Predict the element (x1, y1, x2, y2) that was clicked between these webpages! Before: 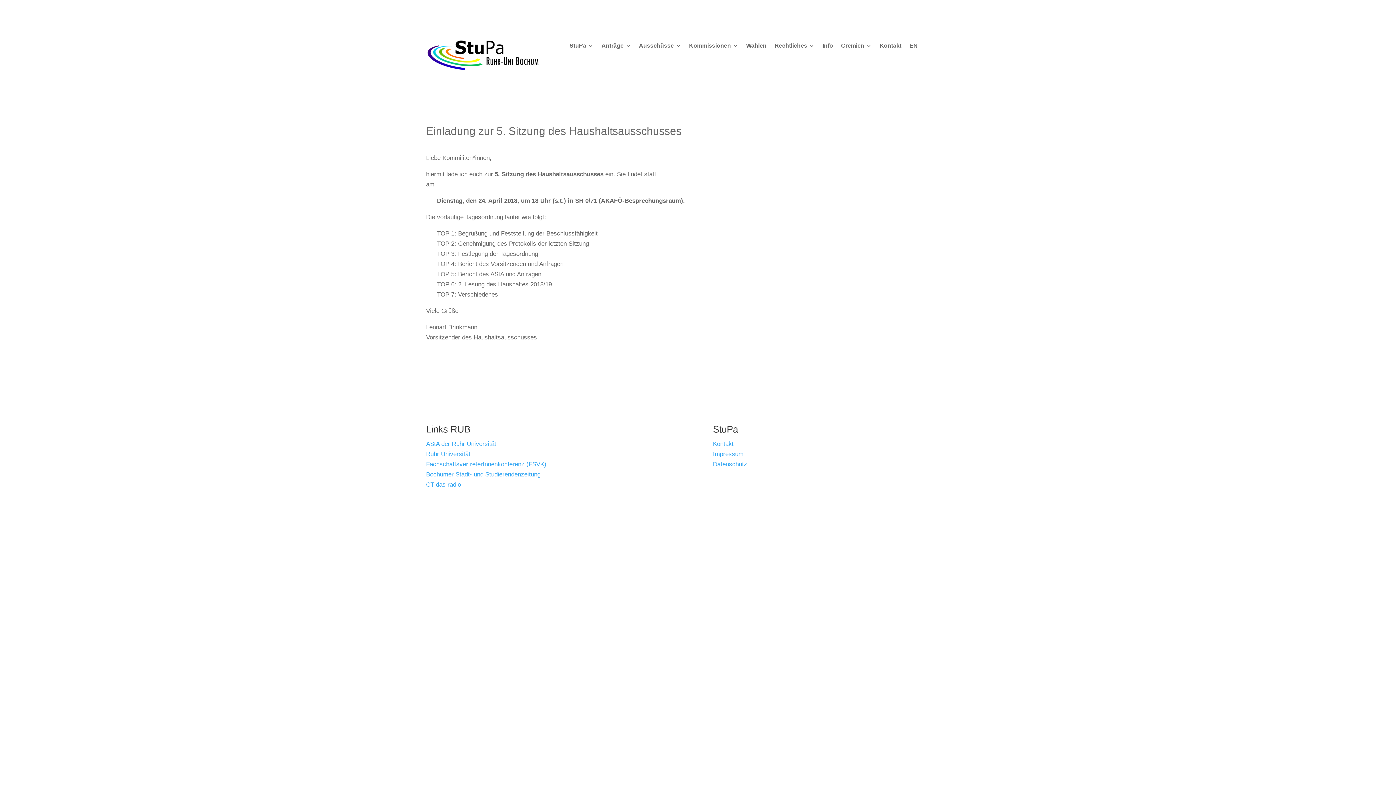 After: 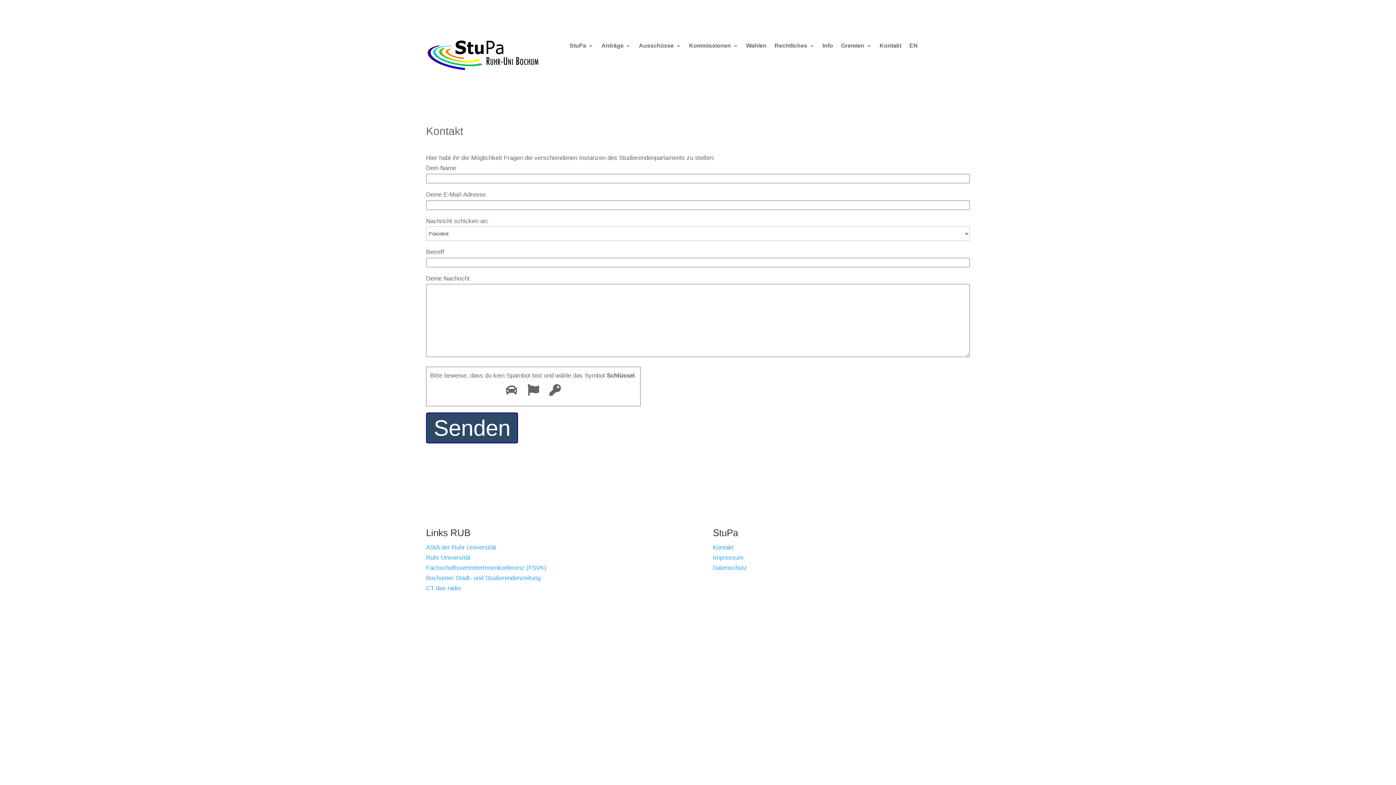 Action: label: Kontakt bbox: (879, 43, 901, 51)